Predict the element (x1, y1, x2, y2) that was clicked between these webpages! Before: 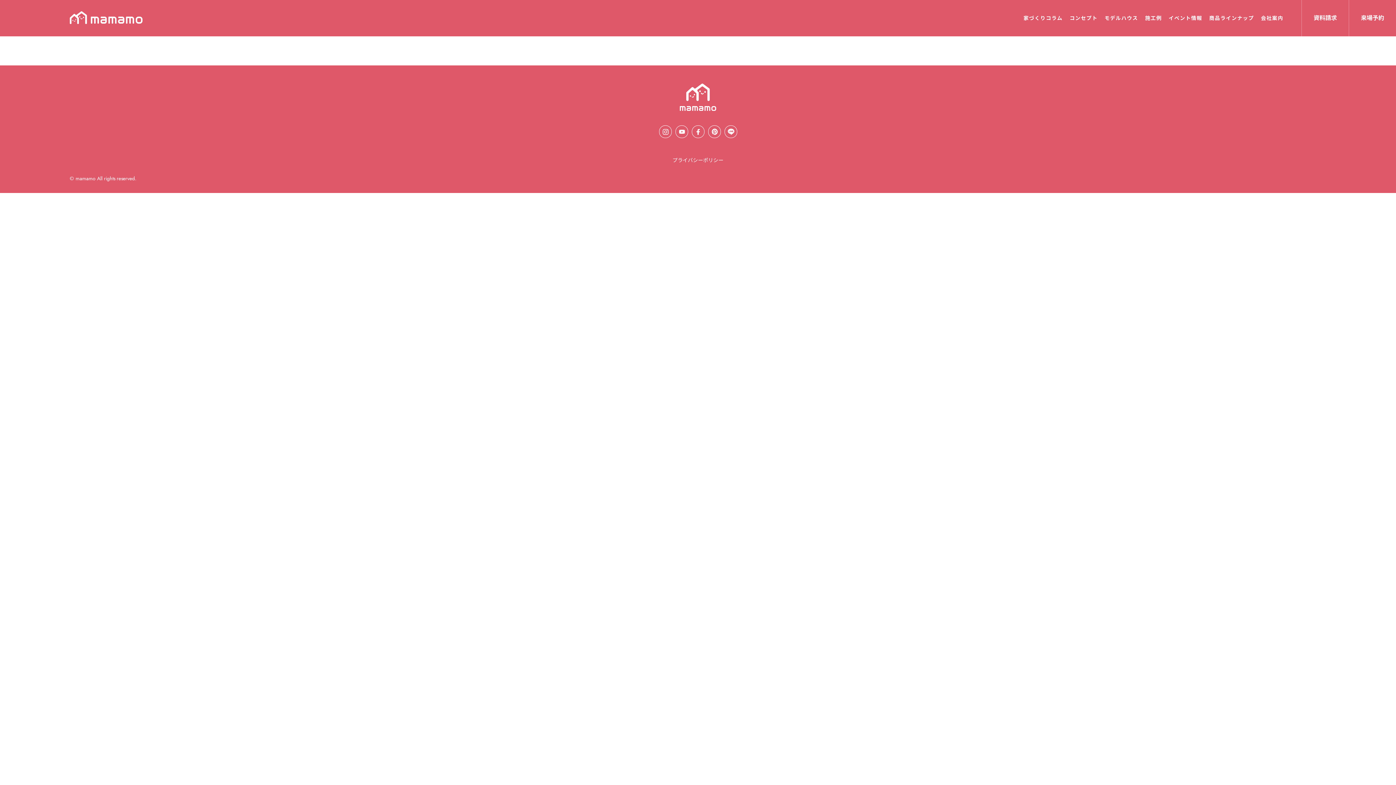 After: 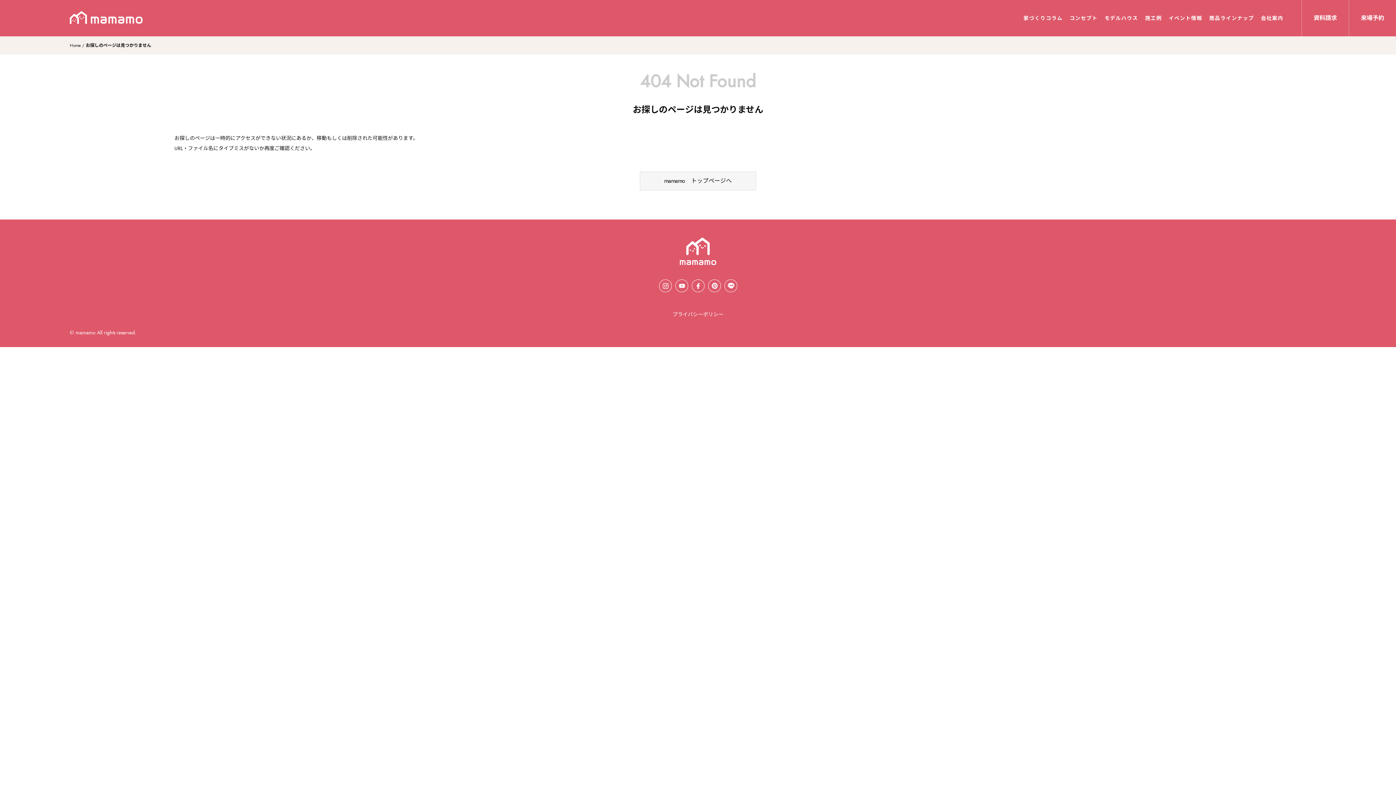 Action: label: 資料請求 bbox: (1301, 0, 1349, 36)